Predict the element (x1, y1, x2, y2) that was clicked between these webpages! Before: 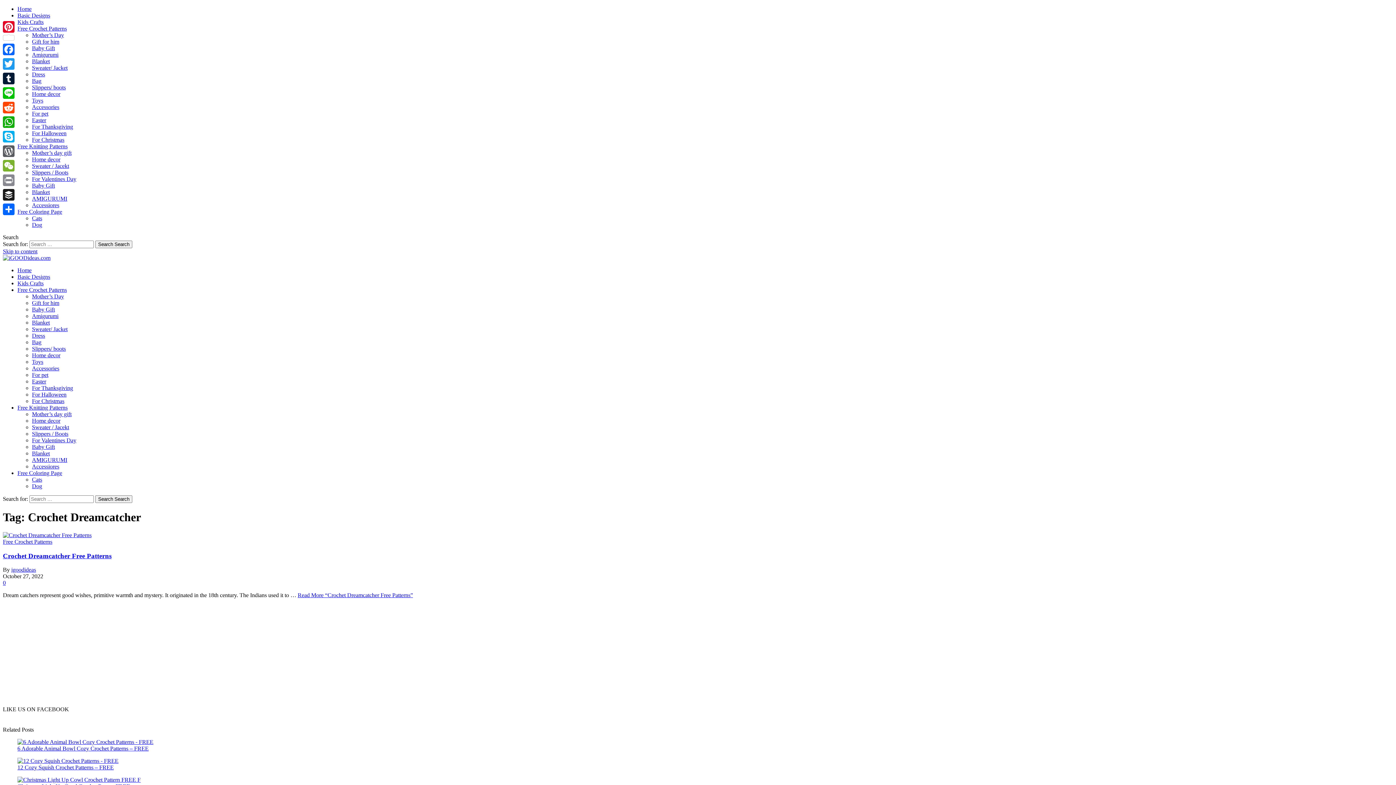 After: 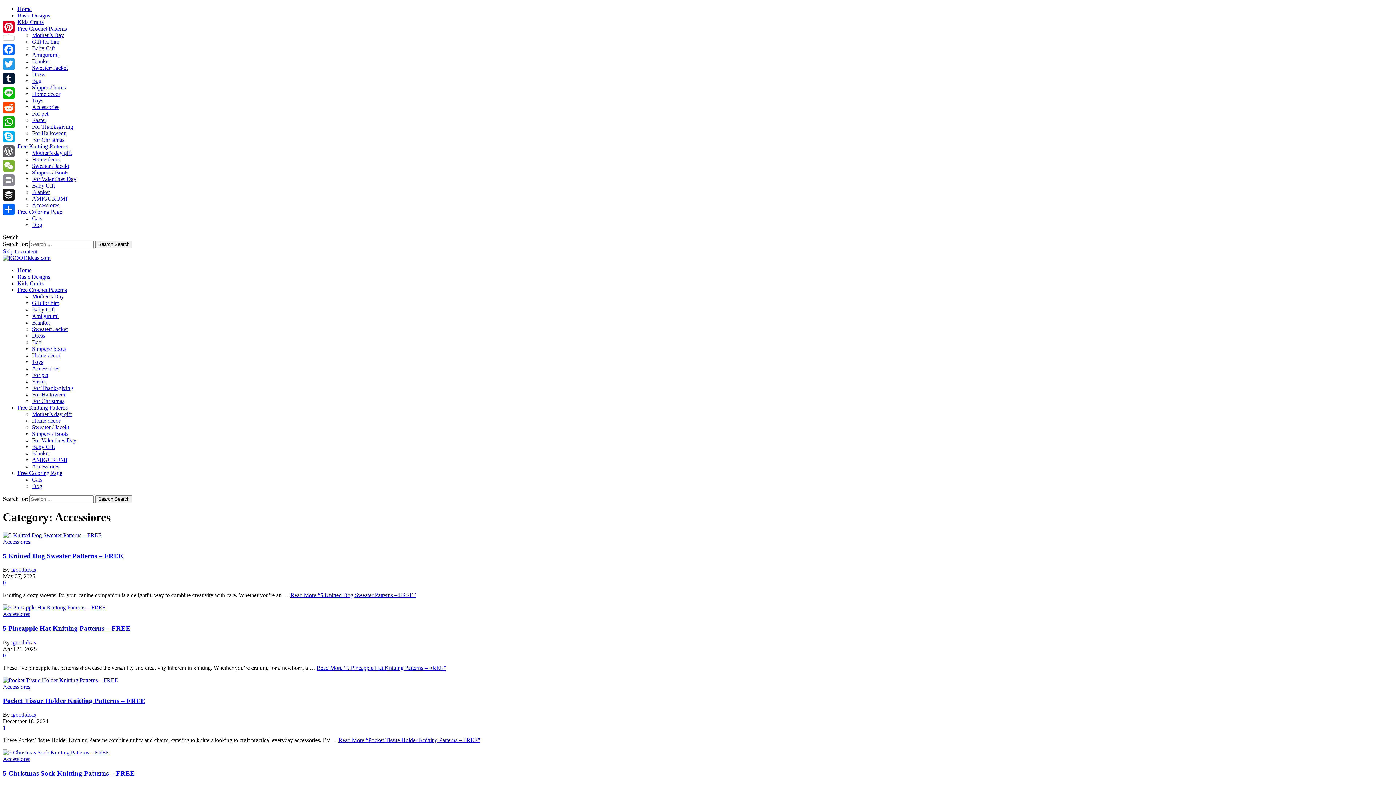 Action: label: Accessiores bbox: (32, 463, 59, 469)